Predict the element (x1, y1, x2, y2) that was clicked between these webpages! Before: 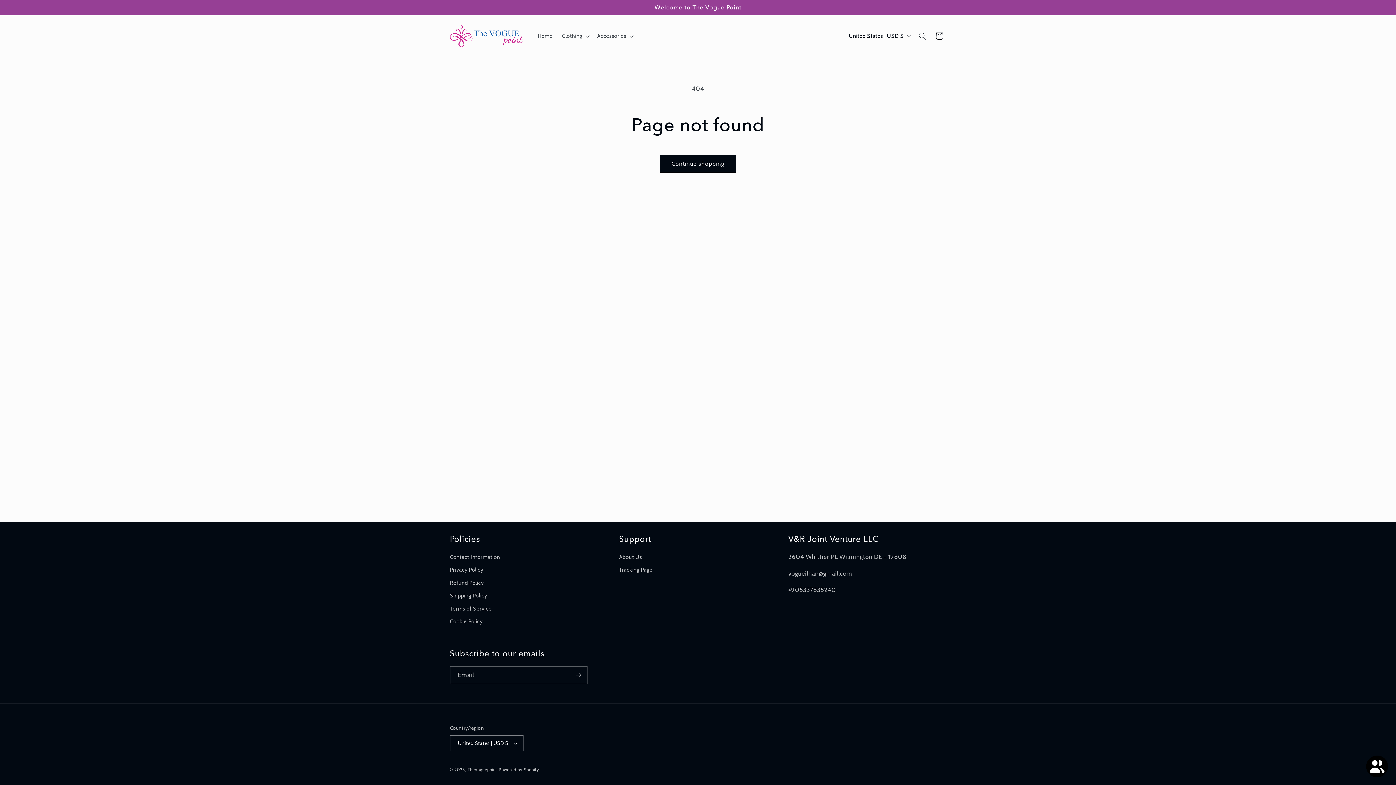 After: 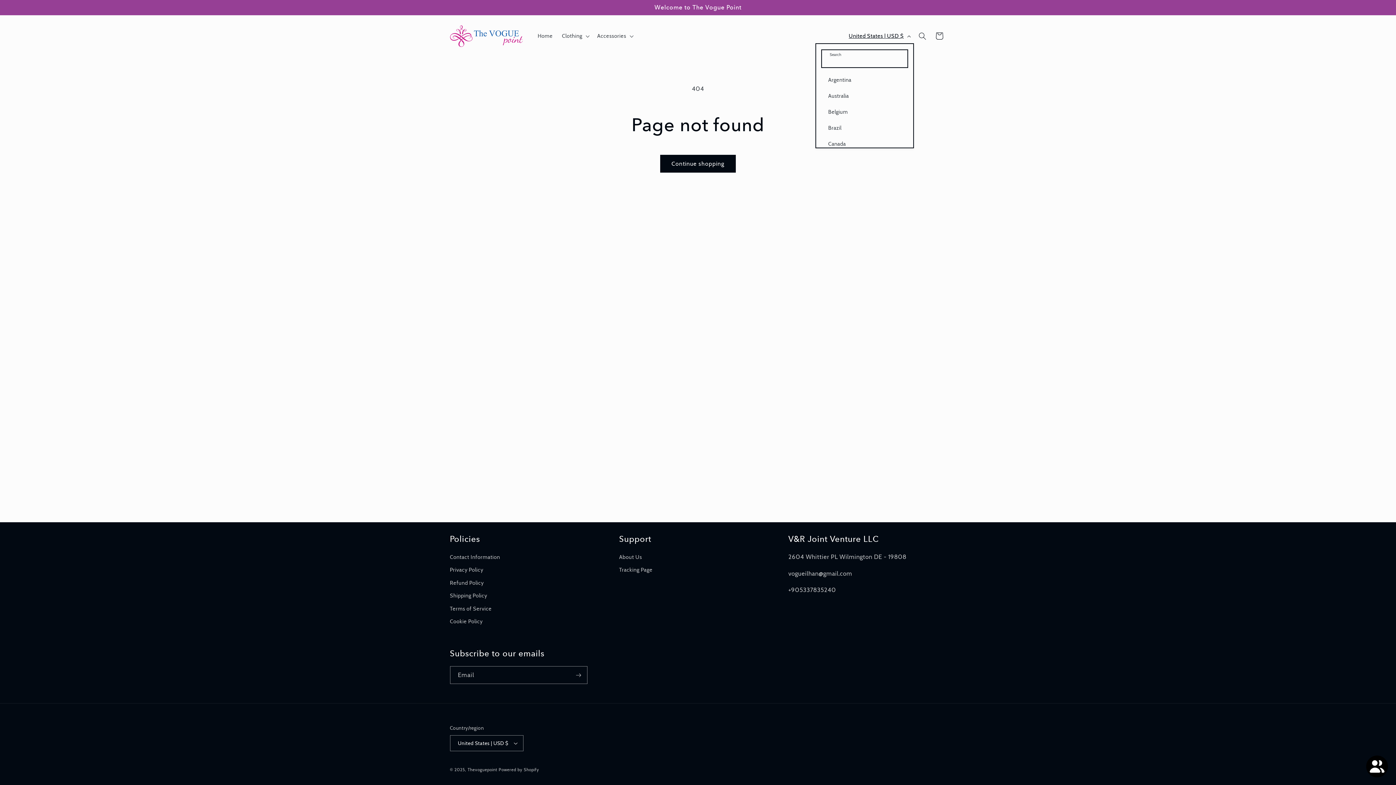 Action: label: United States | USD $ bbox: (844, 28, 914, 43)